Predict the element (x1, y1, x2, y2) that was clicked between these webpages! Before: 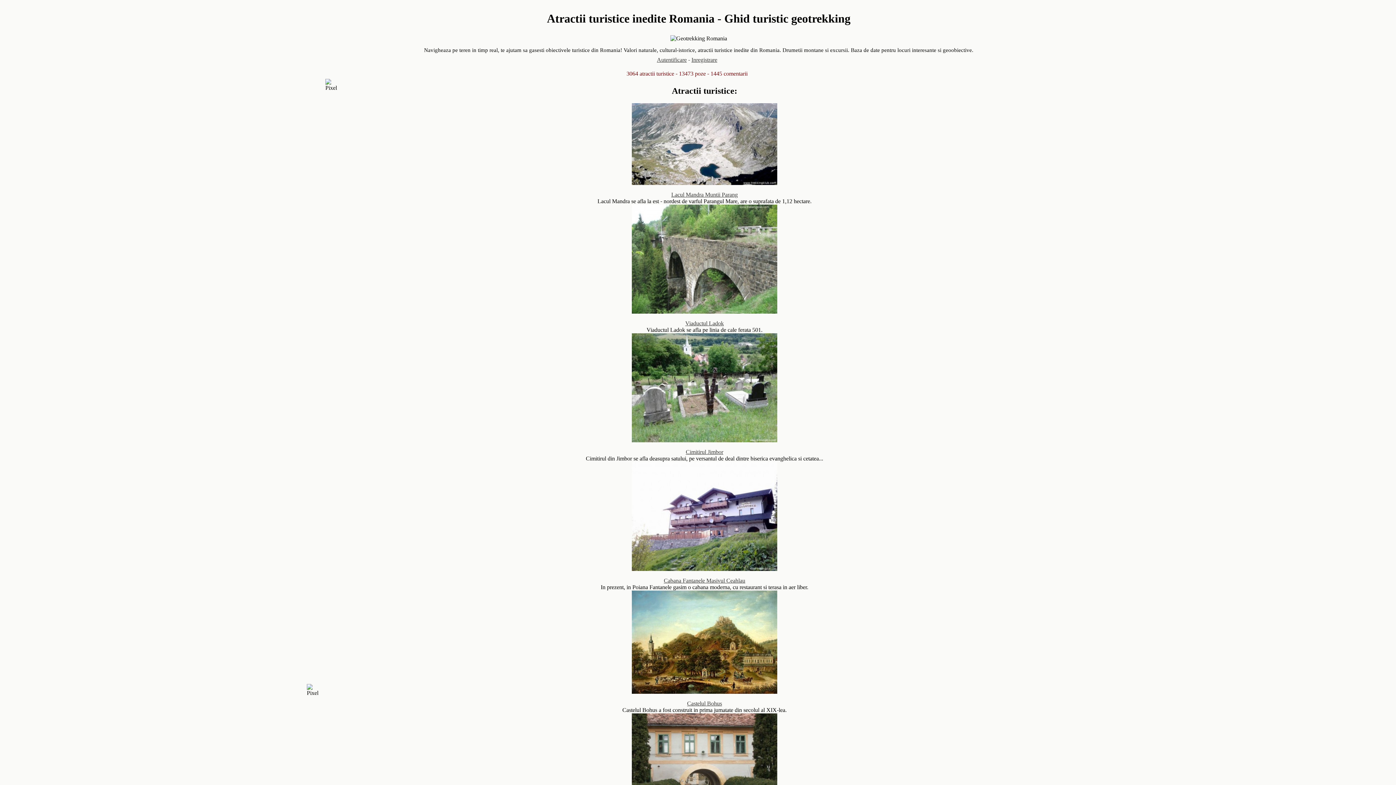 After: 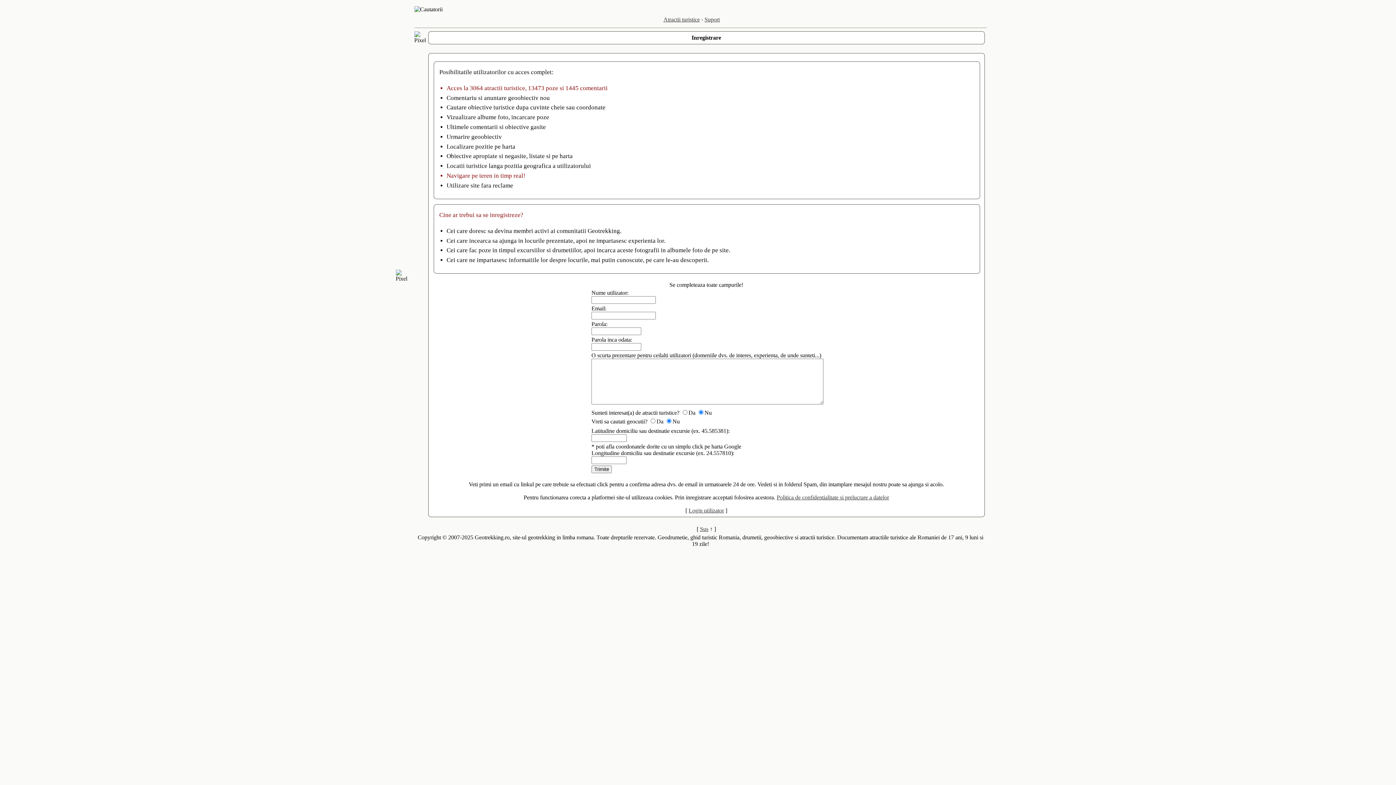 Action: label: Inregistrare bbox: (691, 56, 717, 62)